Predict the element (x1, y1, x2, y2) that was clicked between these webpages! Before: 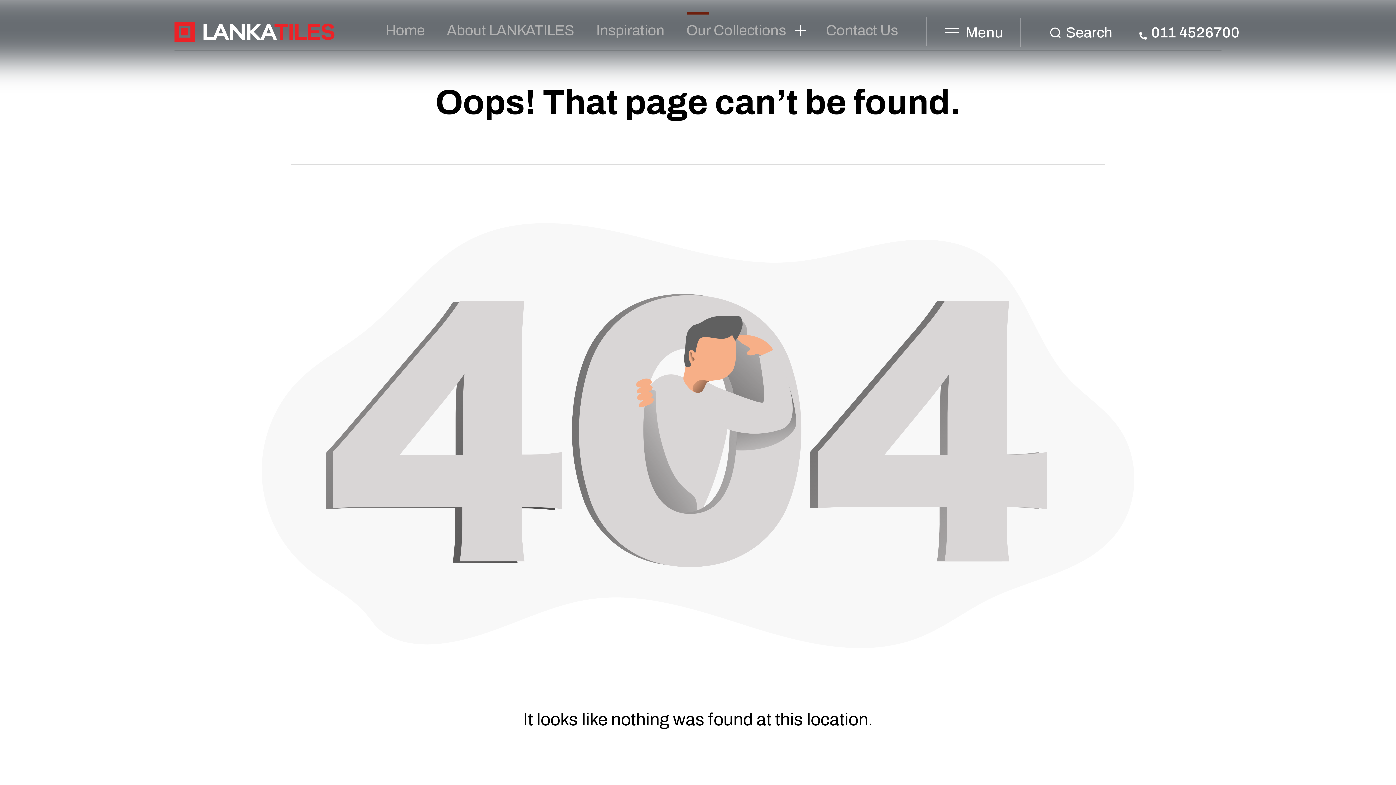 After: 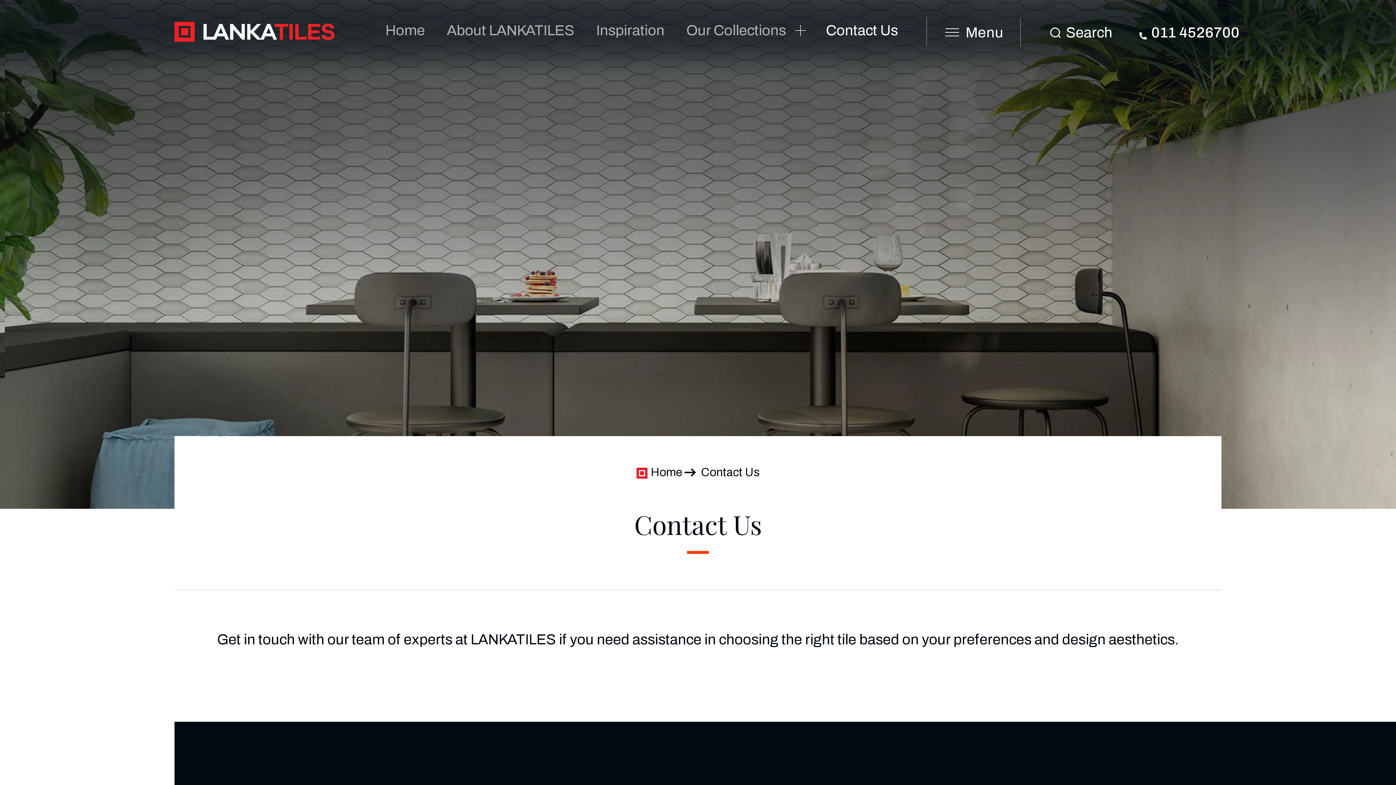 Action: bbox: (815, 0, 909, 61) label: Contact Us